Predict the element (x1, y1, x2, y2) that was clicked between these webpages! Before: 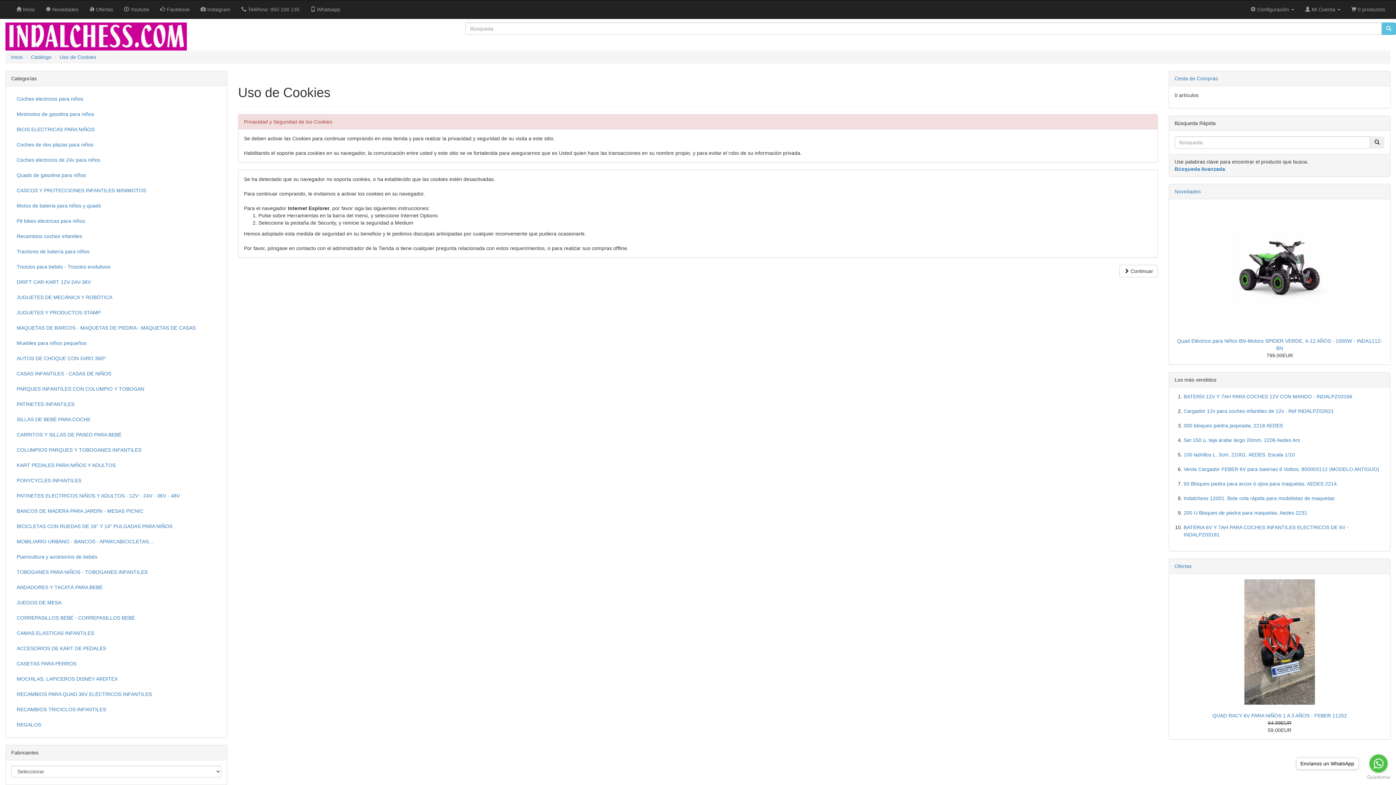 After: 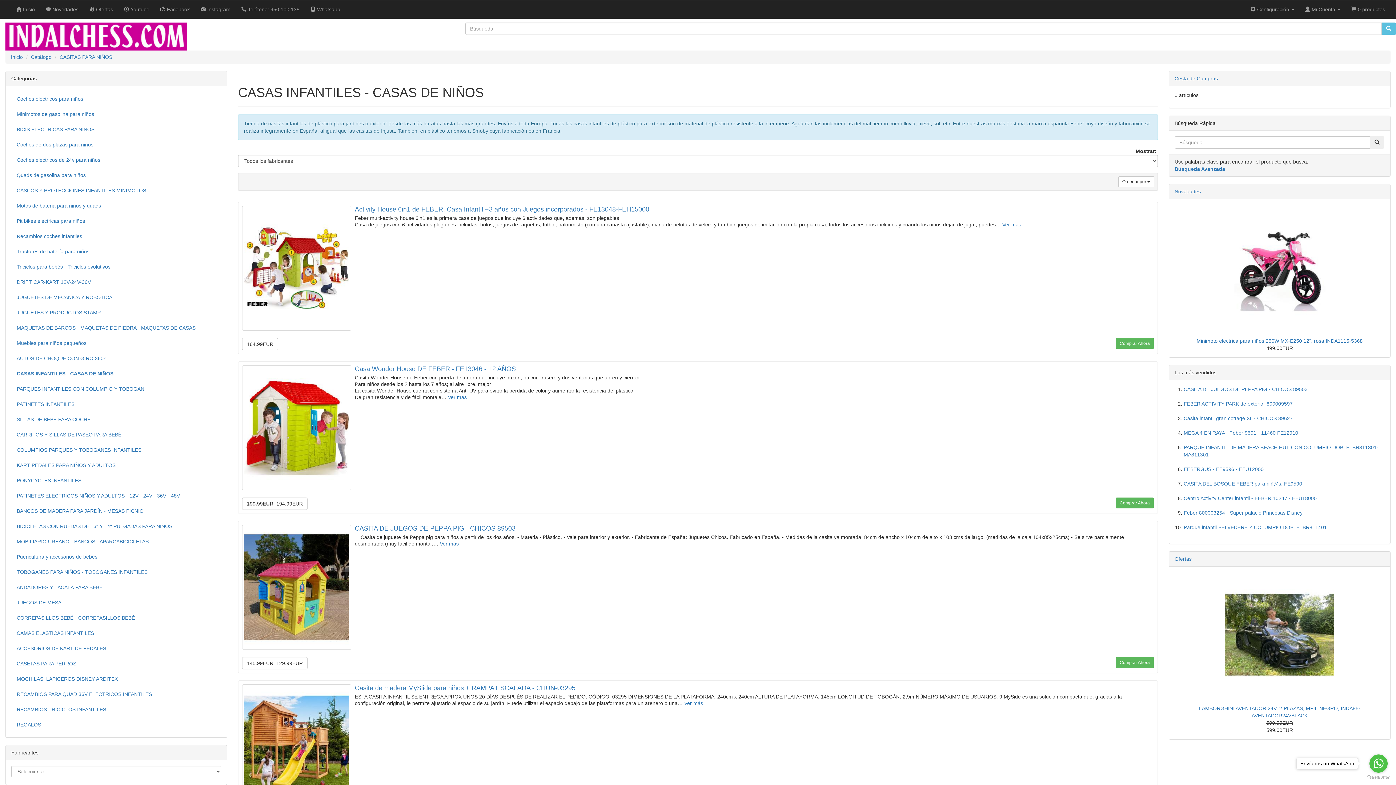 Action: label: CASAS INFANTILES - CASAS DE NIÑOS bbox: (11, 366, 221, 381)